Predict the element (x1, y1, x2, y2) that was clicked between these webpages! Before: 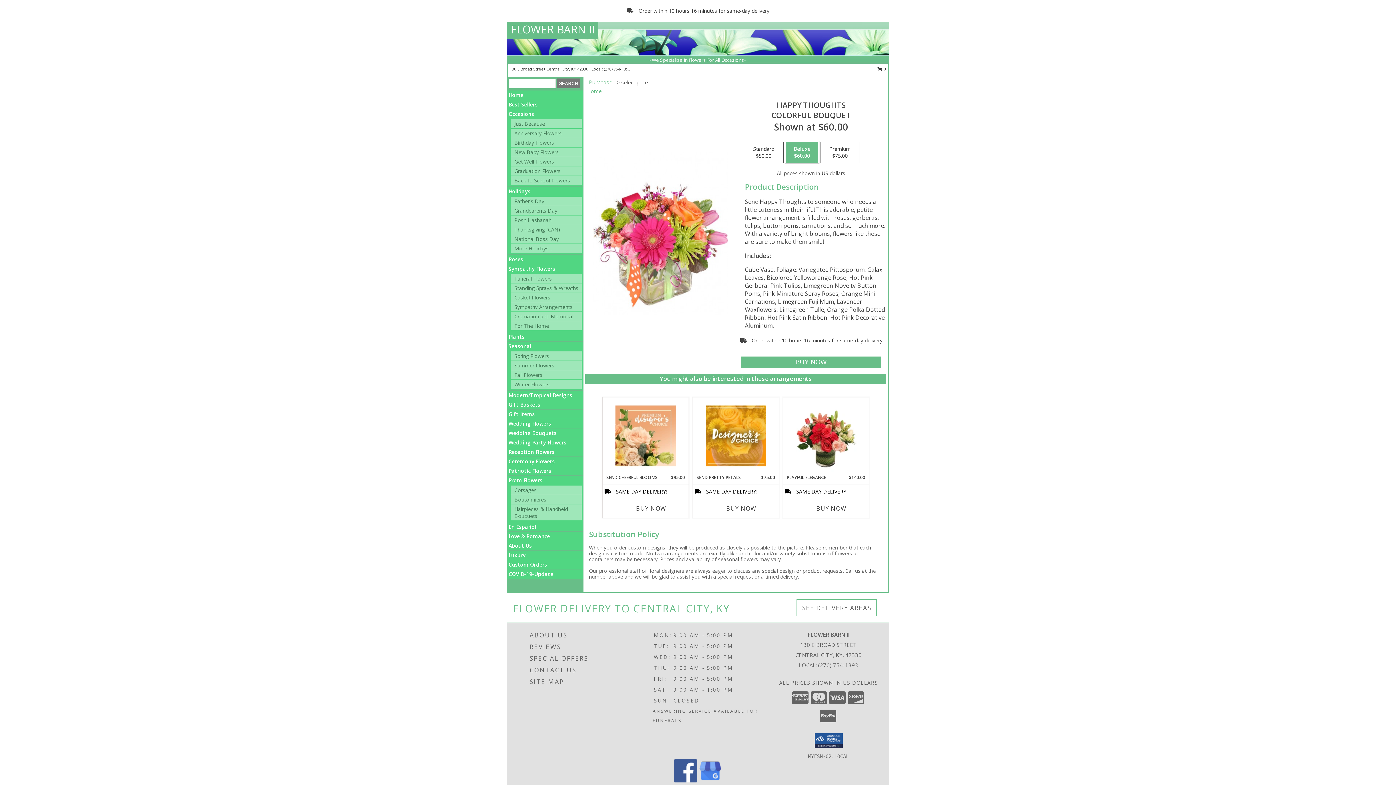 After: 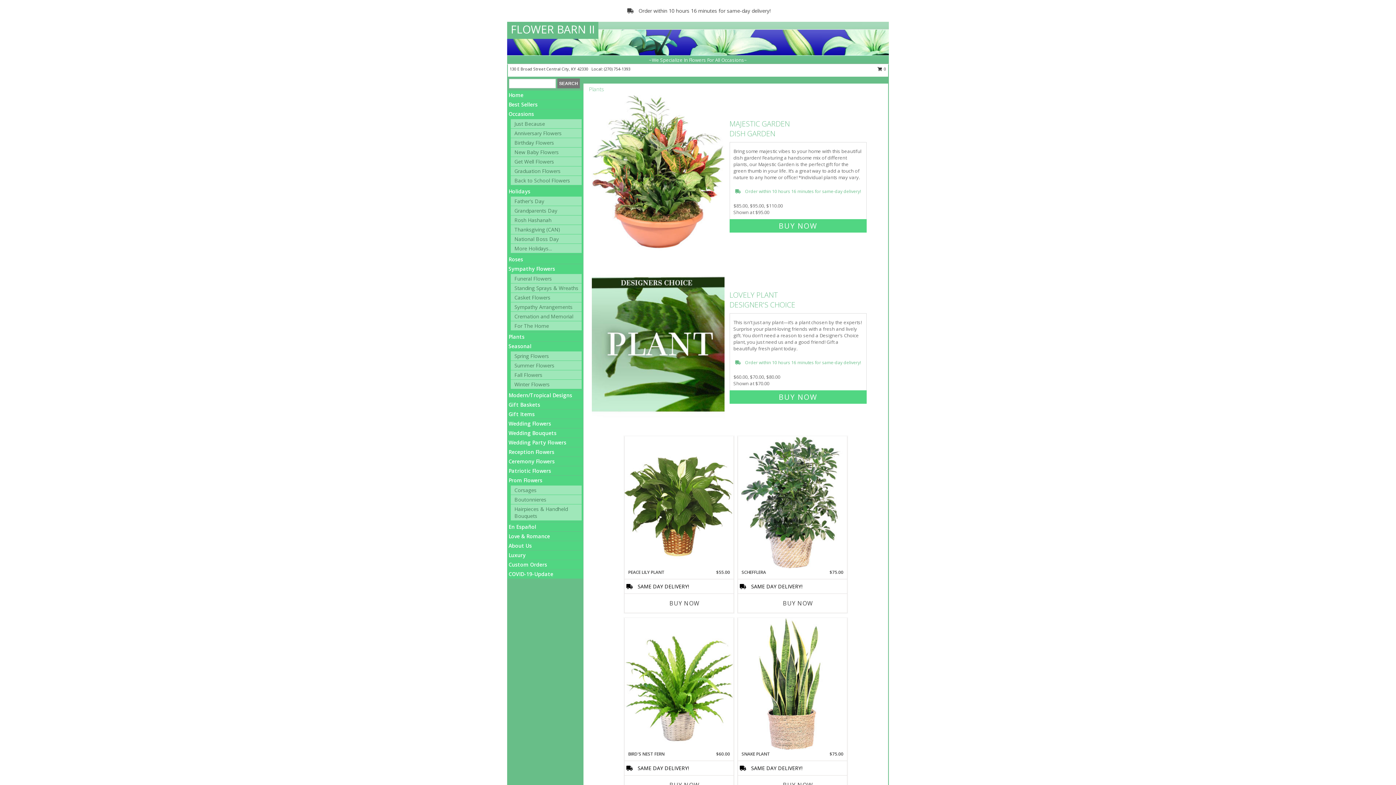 Action: label: Plants bbox: (508, 333, 524, 340)